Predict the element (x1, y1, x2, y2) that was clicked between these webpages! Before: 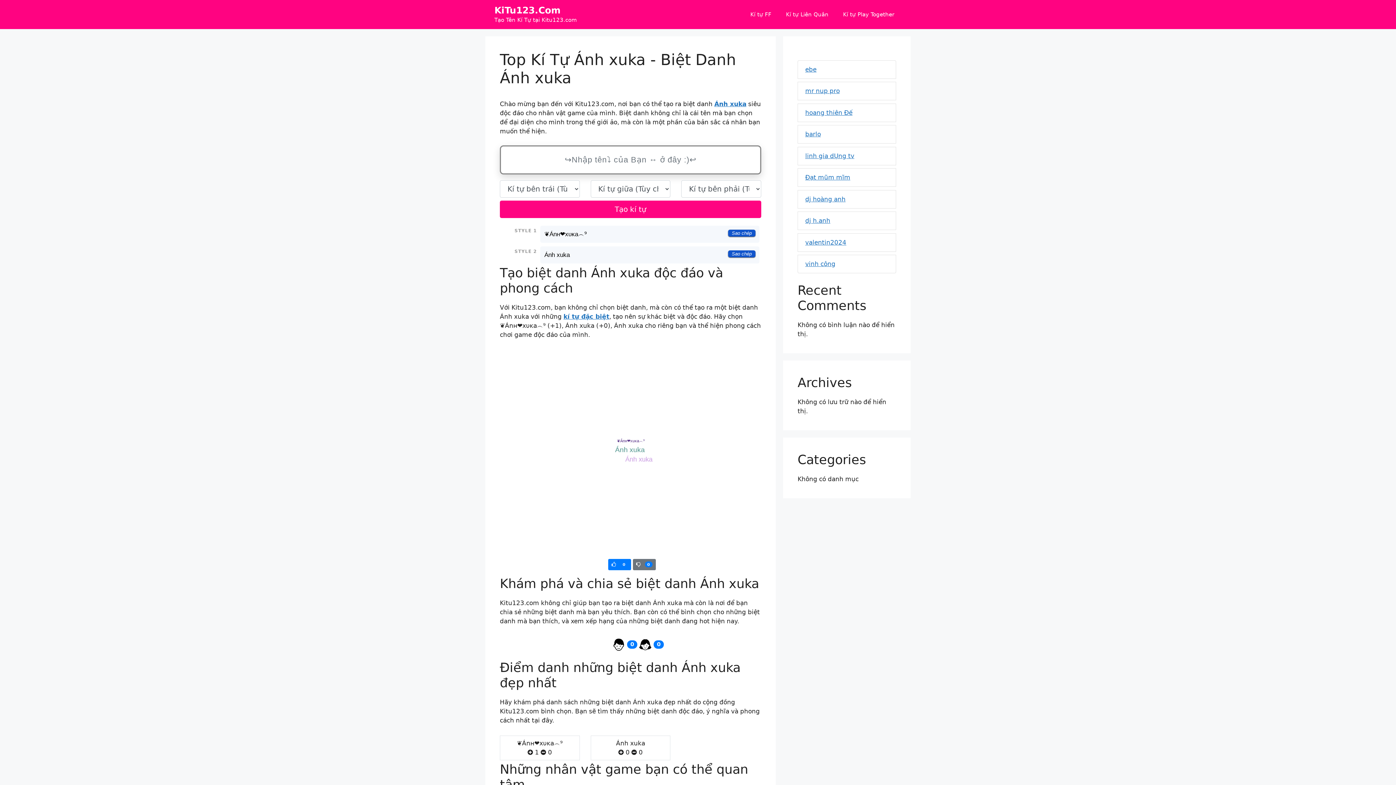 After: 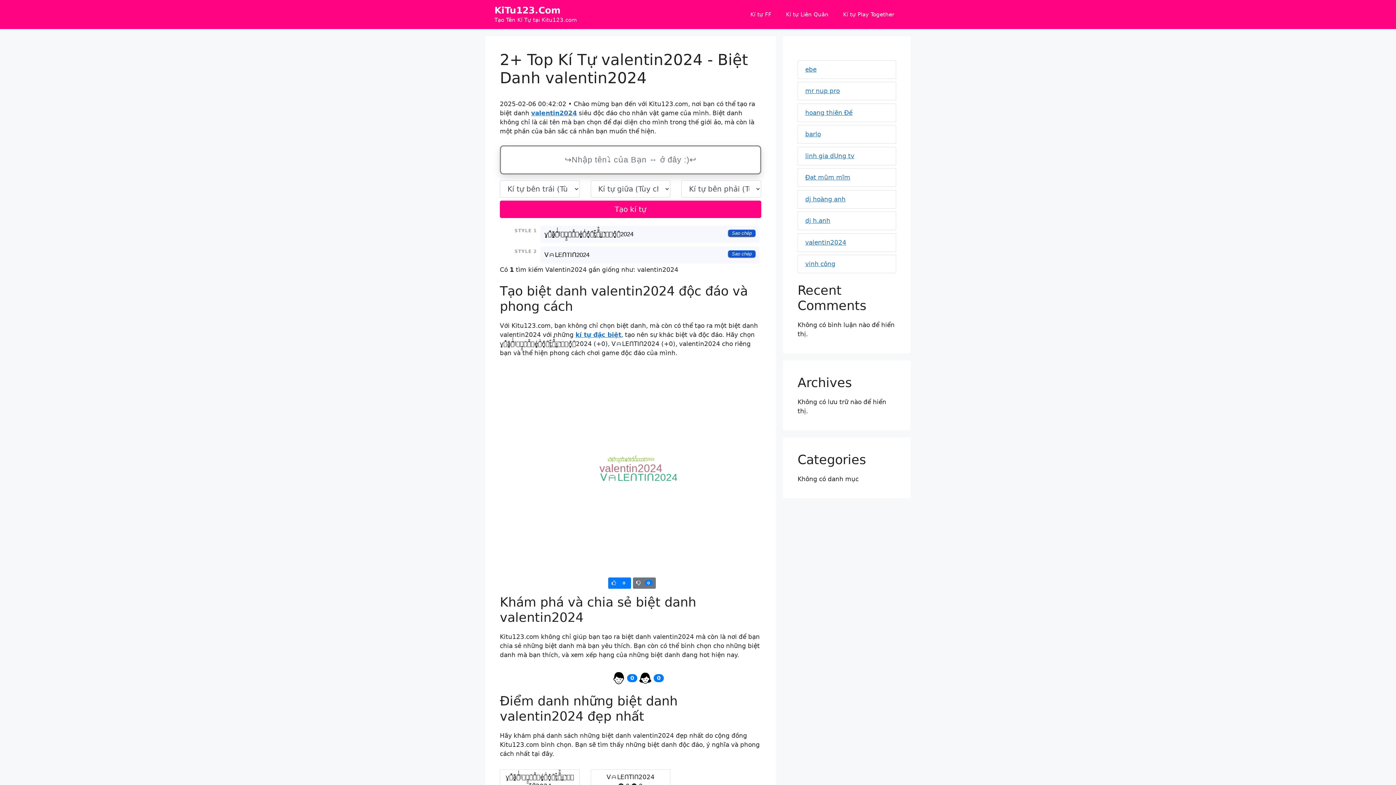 Action: label: valentin2024 bbox: (805, 238, 846, 246)